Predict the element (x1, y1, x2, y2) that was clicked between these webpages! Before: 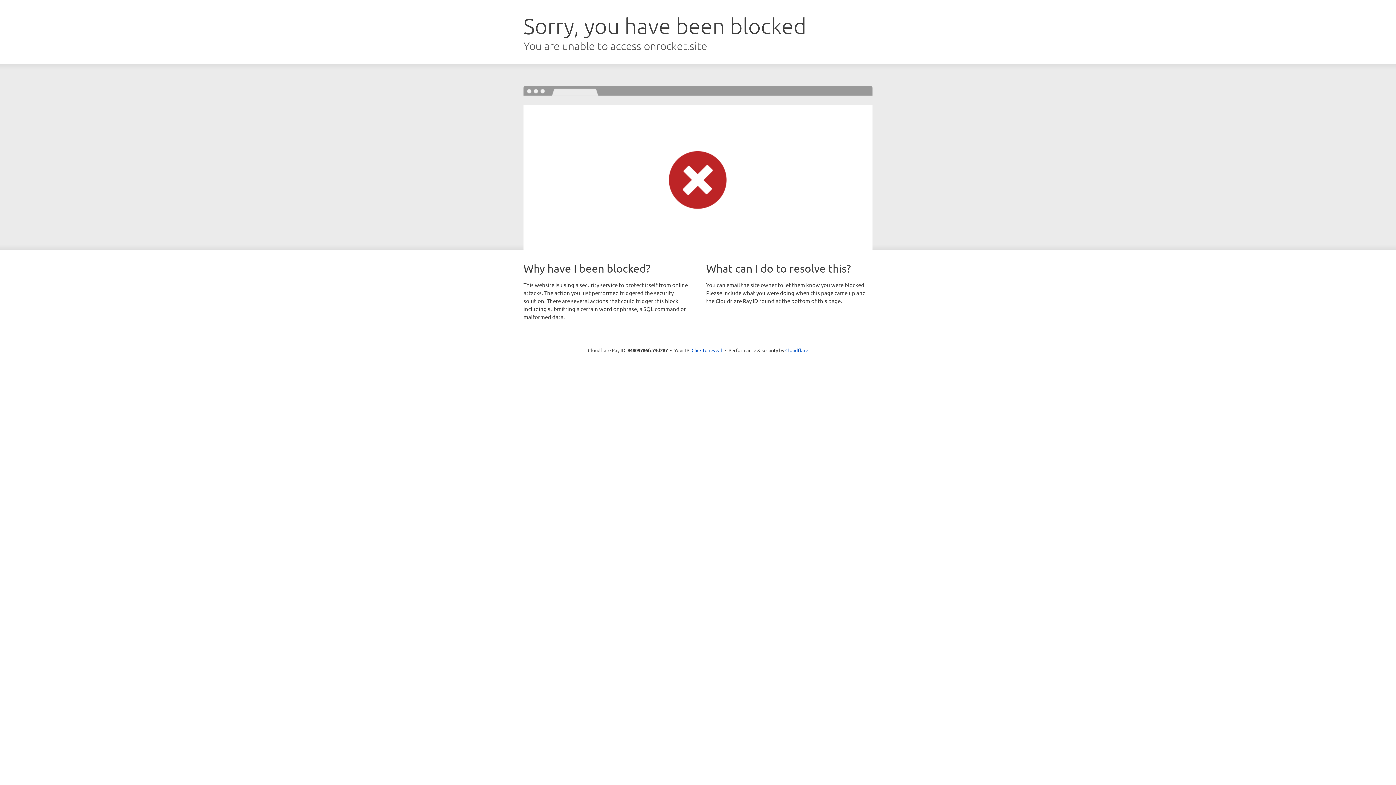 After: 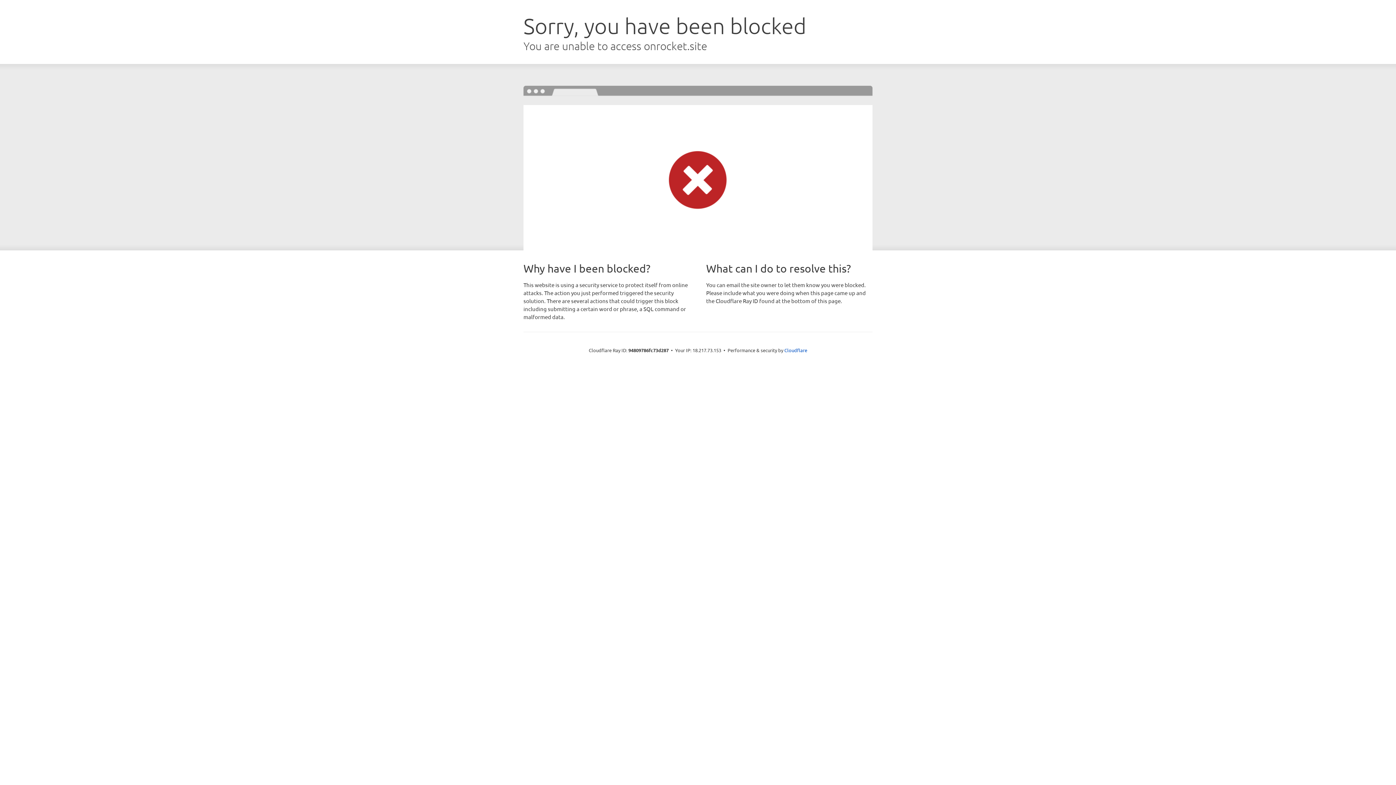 Action: label: Click to reveal bbox: (691, 346, 722, 353)